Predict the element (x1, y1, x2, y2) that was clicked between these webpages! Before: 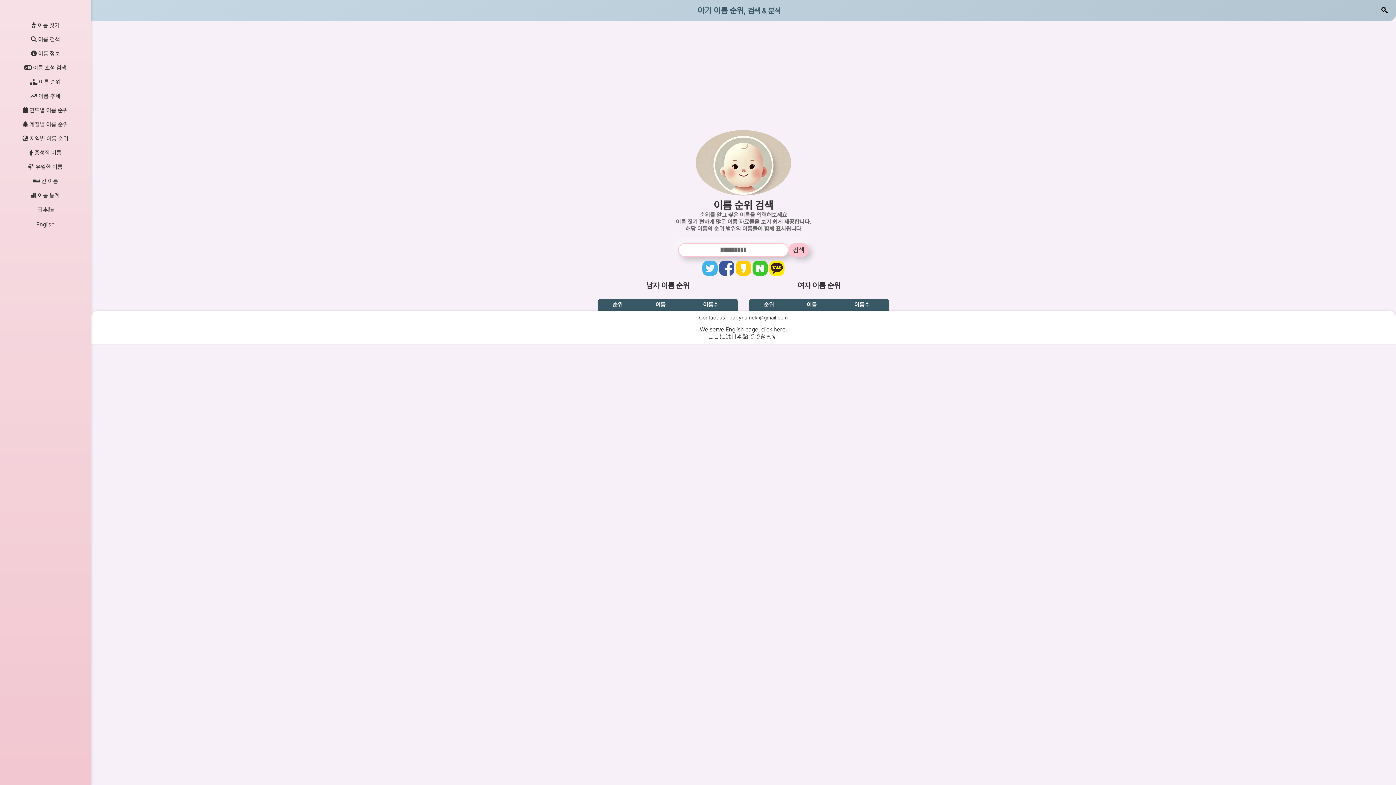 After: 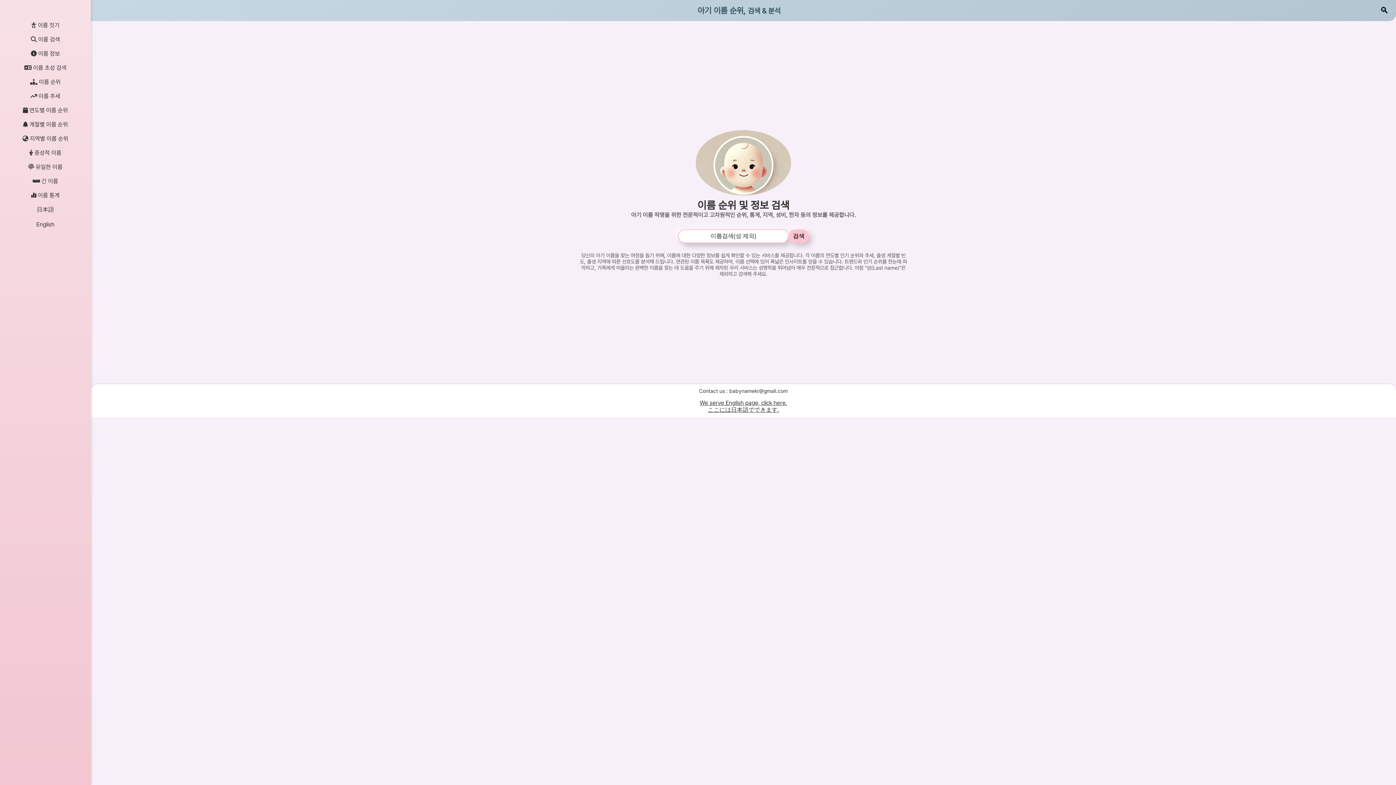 Action: bbox: (1380, 5, 1389, 15) label: 🔍